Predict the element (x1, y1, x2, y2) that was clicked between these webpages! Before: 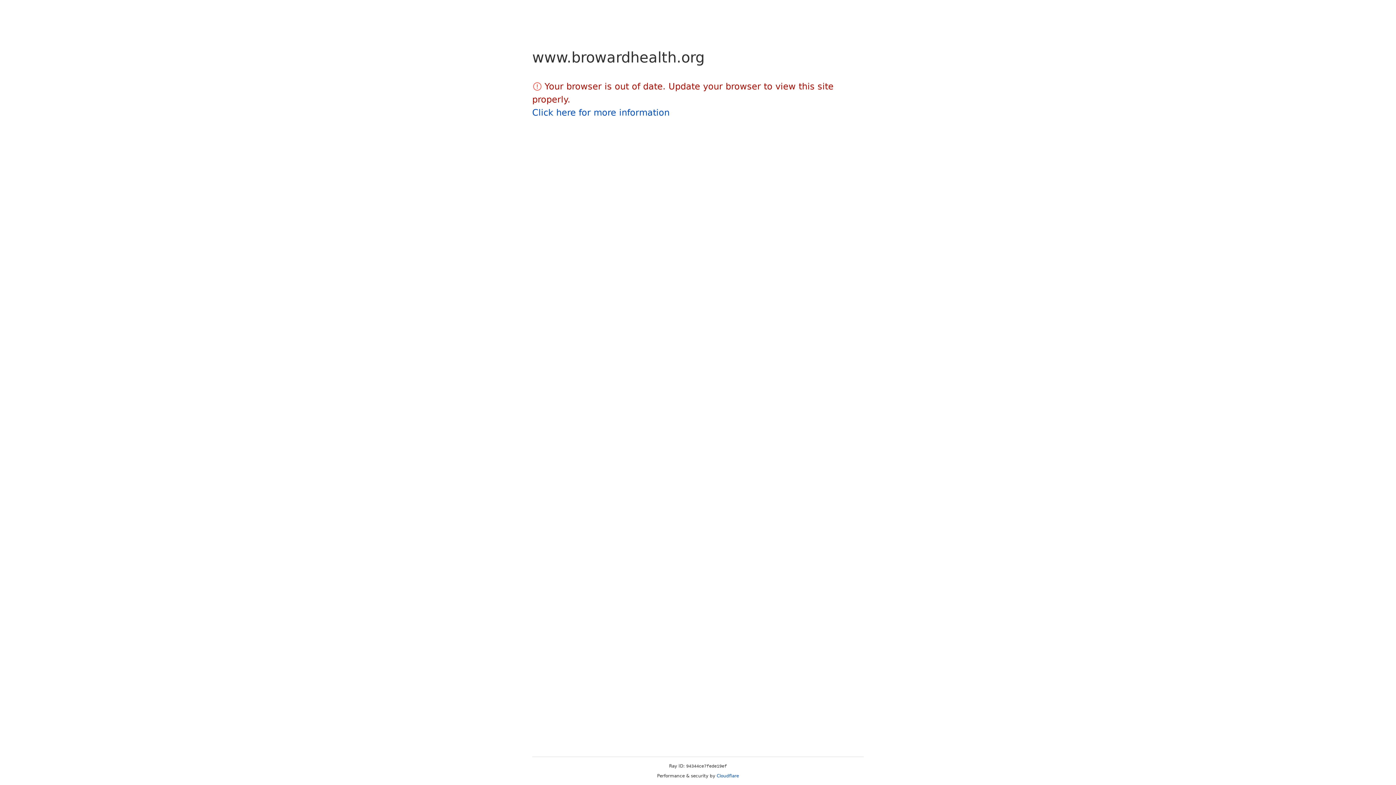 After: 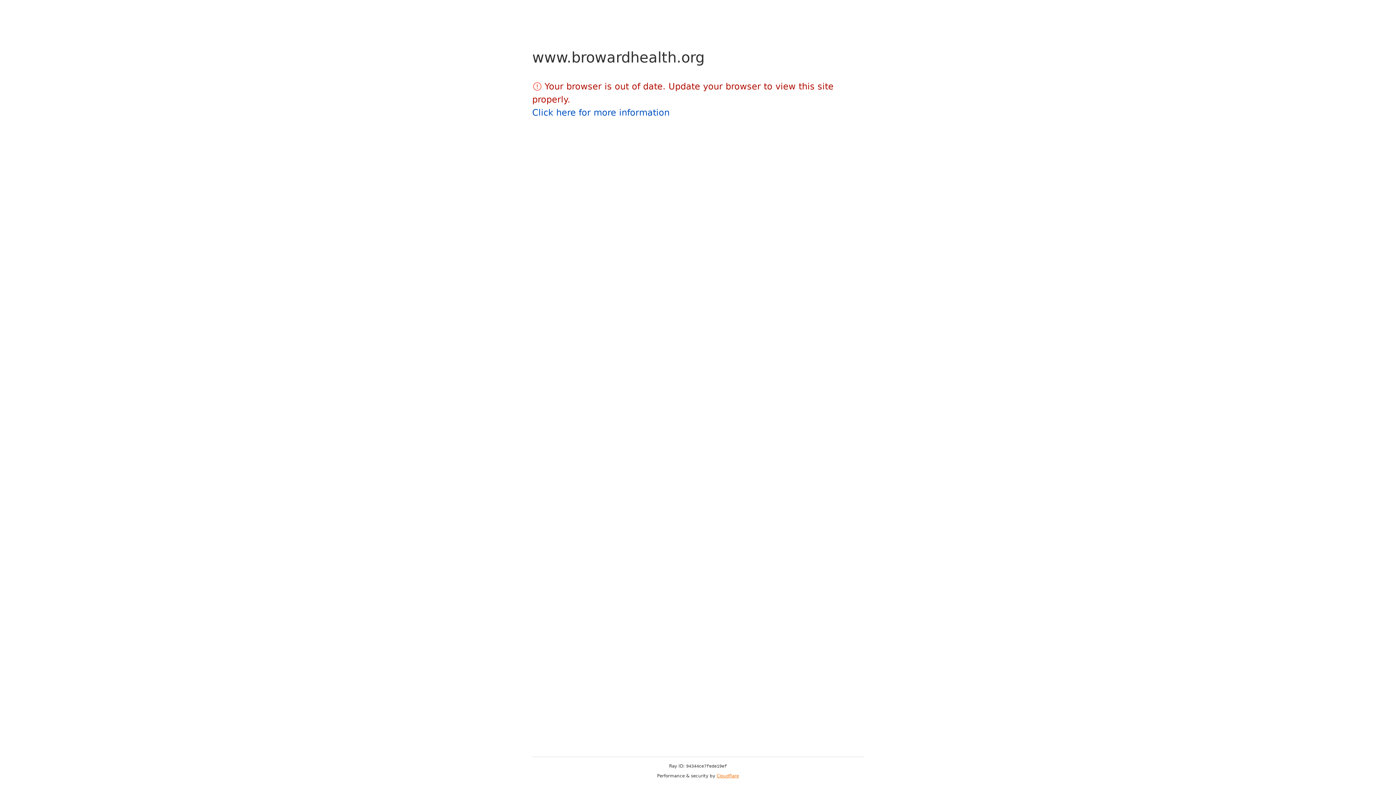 Action: bbox: (716, 773, 739, 778) label: Cloudflare